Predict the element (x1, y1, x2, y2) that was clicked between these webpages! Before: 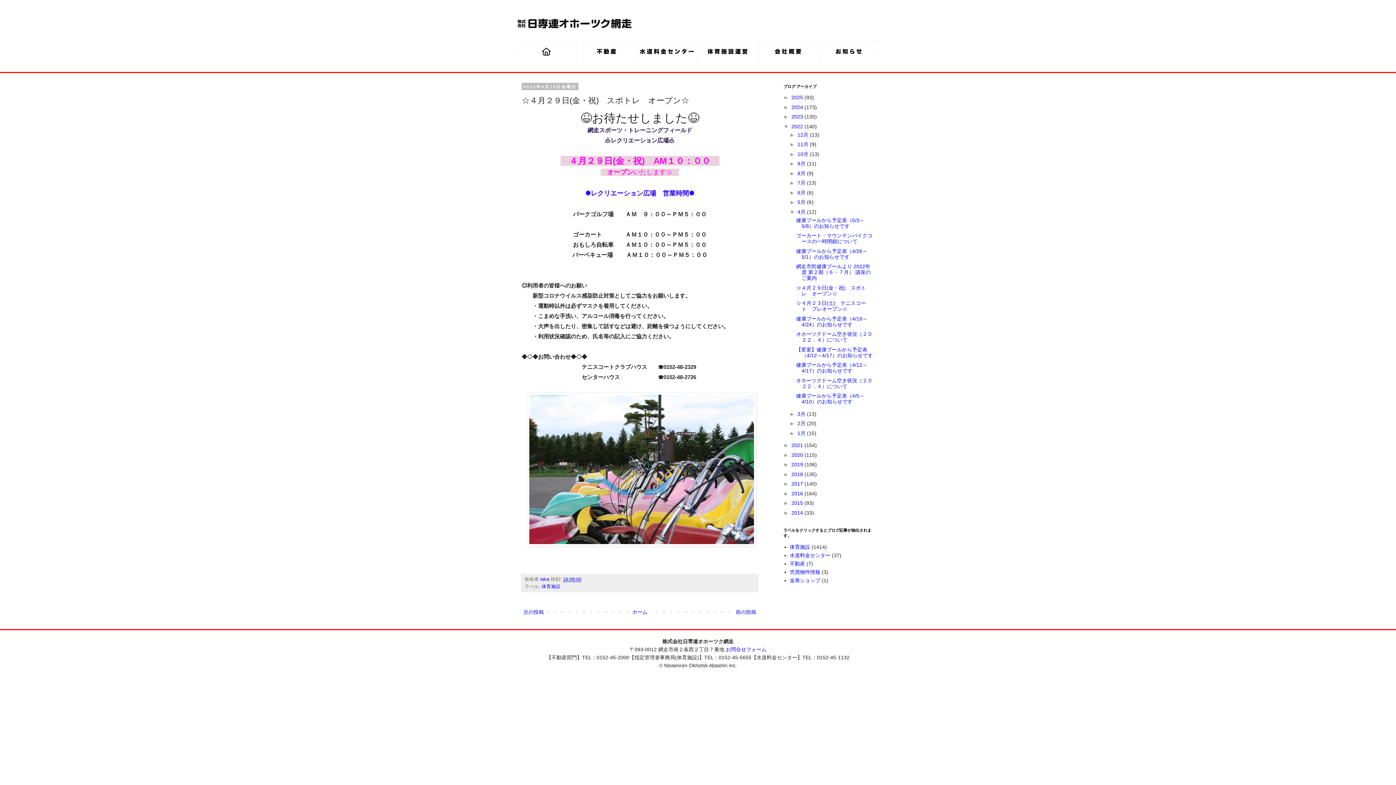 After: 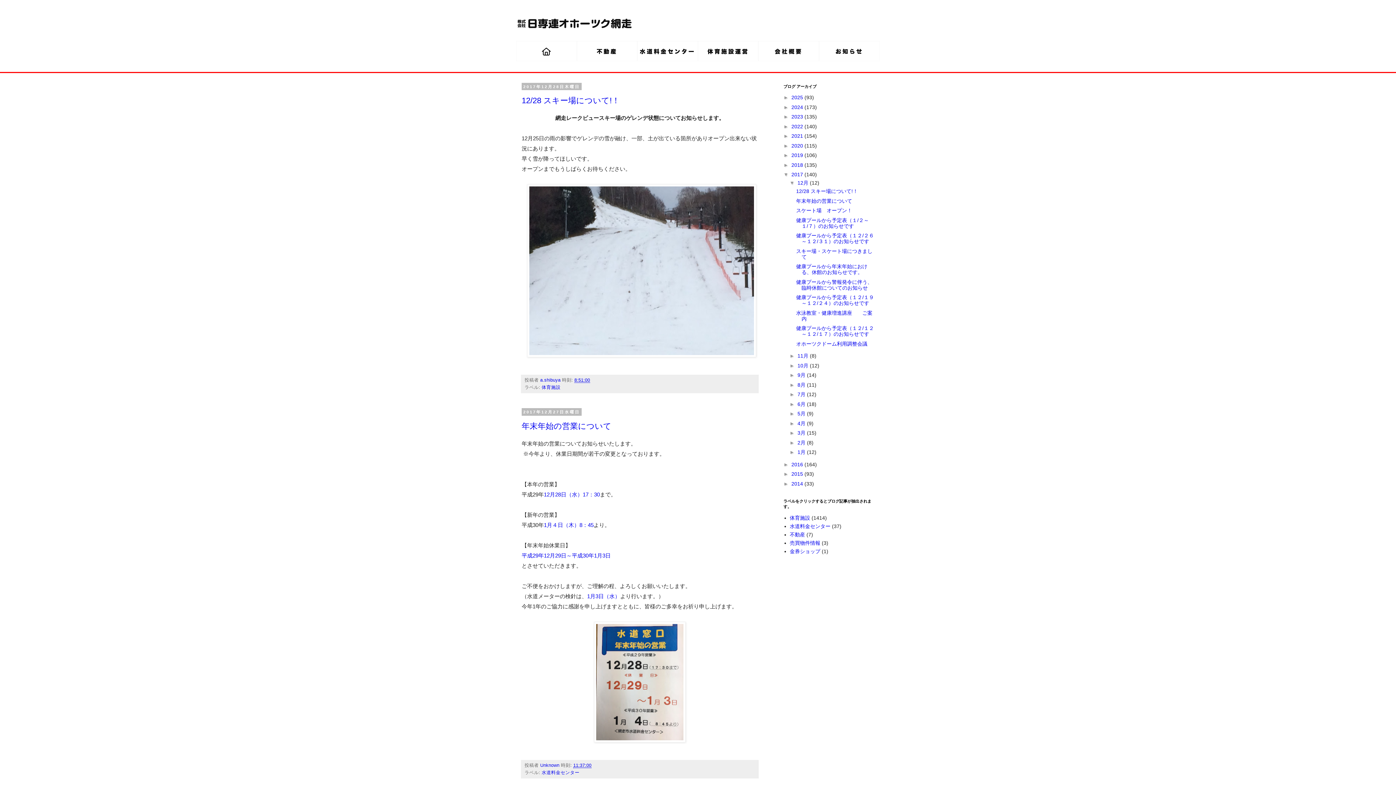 Action: bbox: (791, 481, 804, 487) label: 2017 